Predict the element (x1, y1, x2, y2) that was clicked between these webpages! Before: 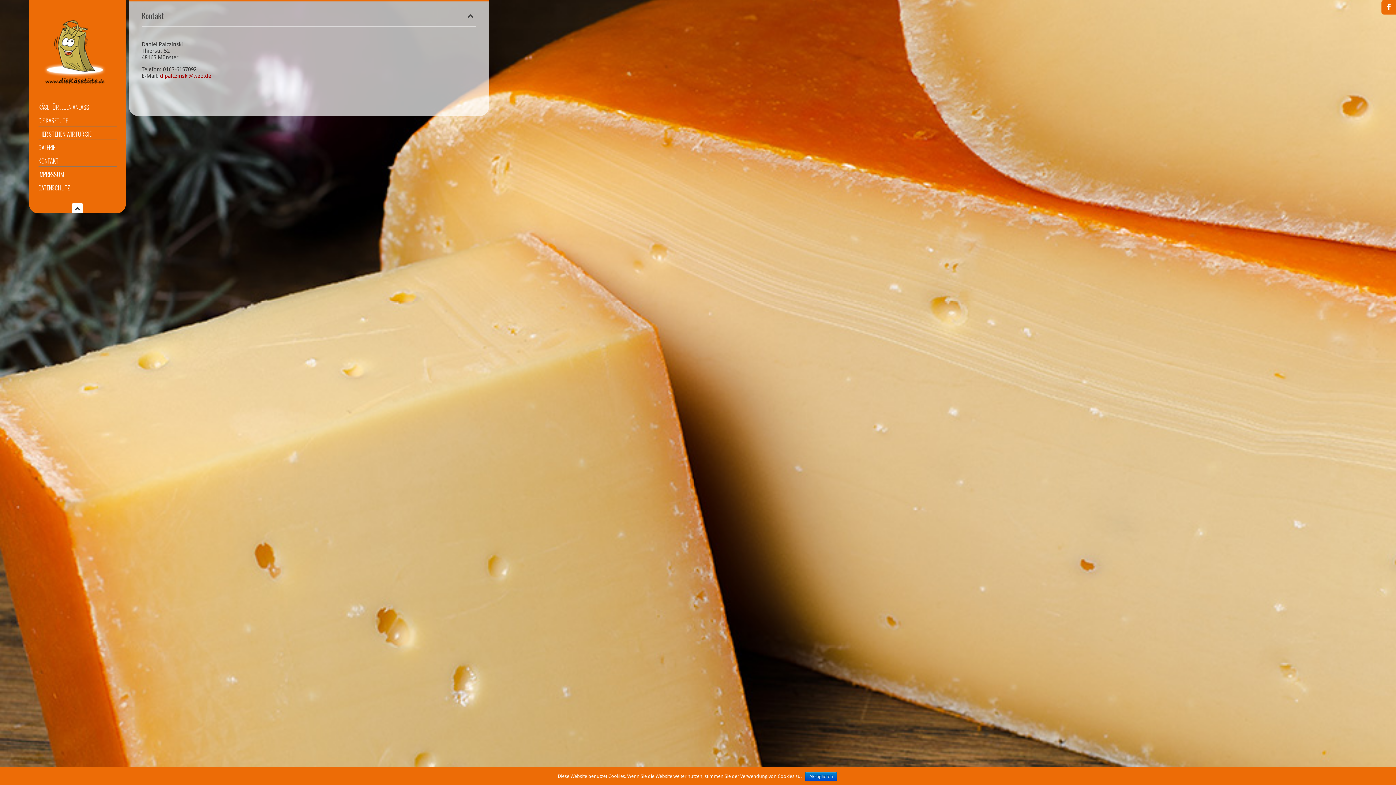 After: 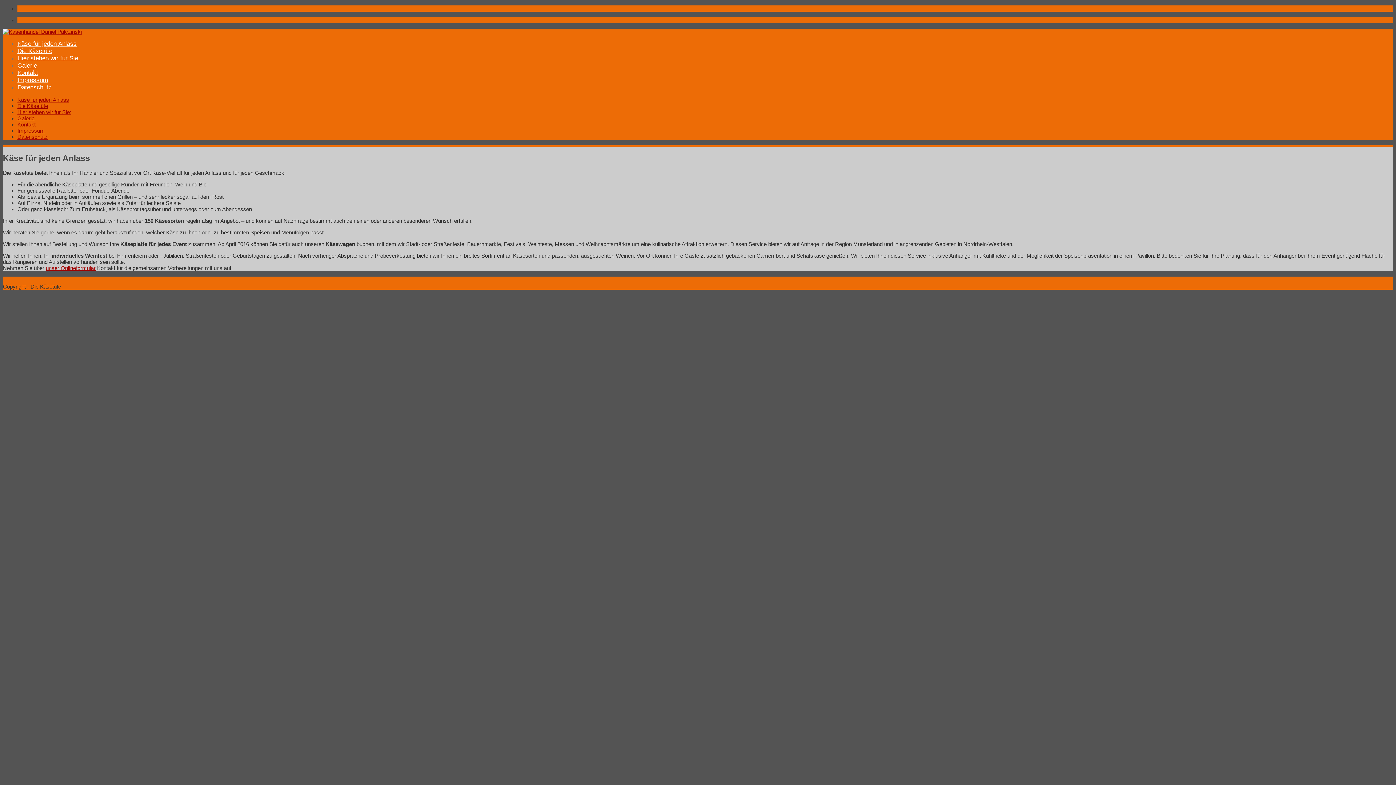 Action: bbox: (38, 84, 111, 90)